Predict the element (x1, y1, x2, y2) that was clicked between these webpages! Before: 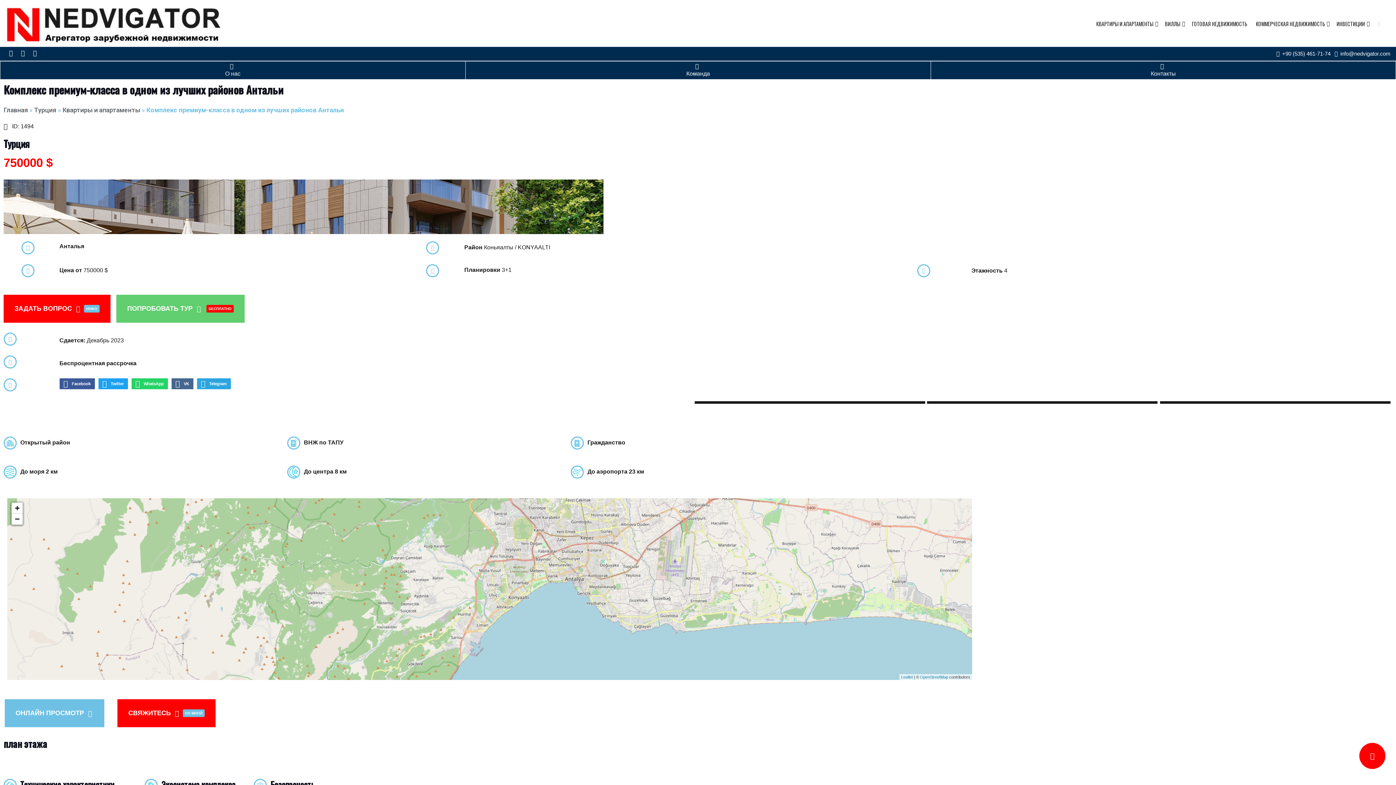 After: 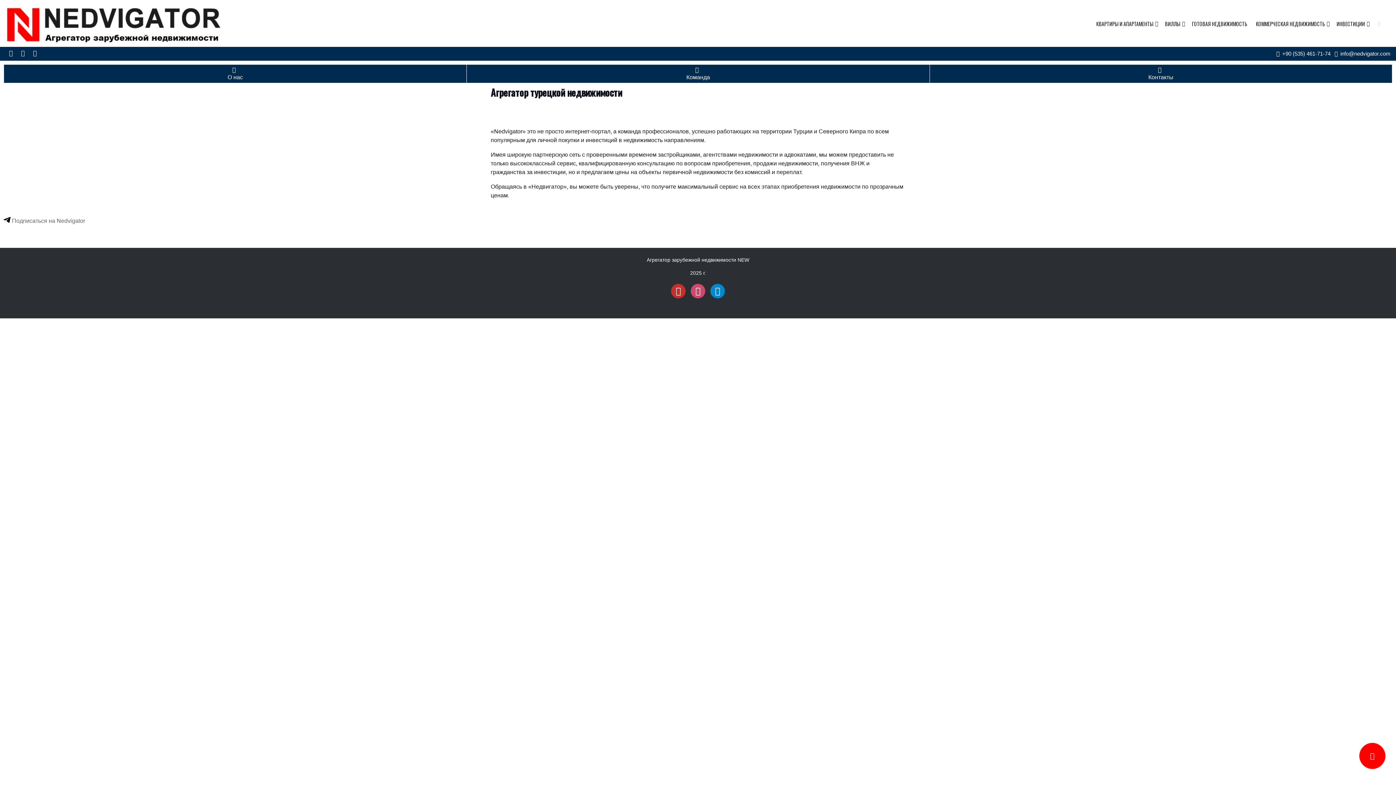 Action: label: О нас bbox: (0, 60, 465, 79)